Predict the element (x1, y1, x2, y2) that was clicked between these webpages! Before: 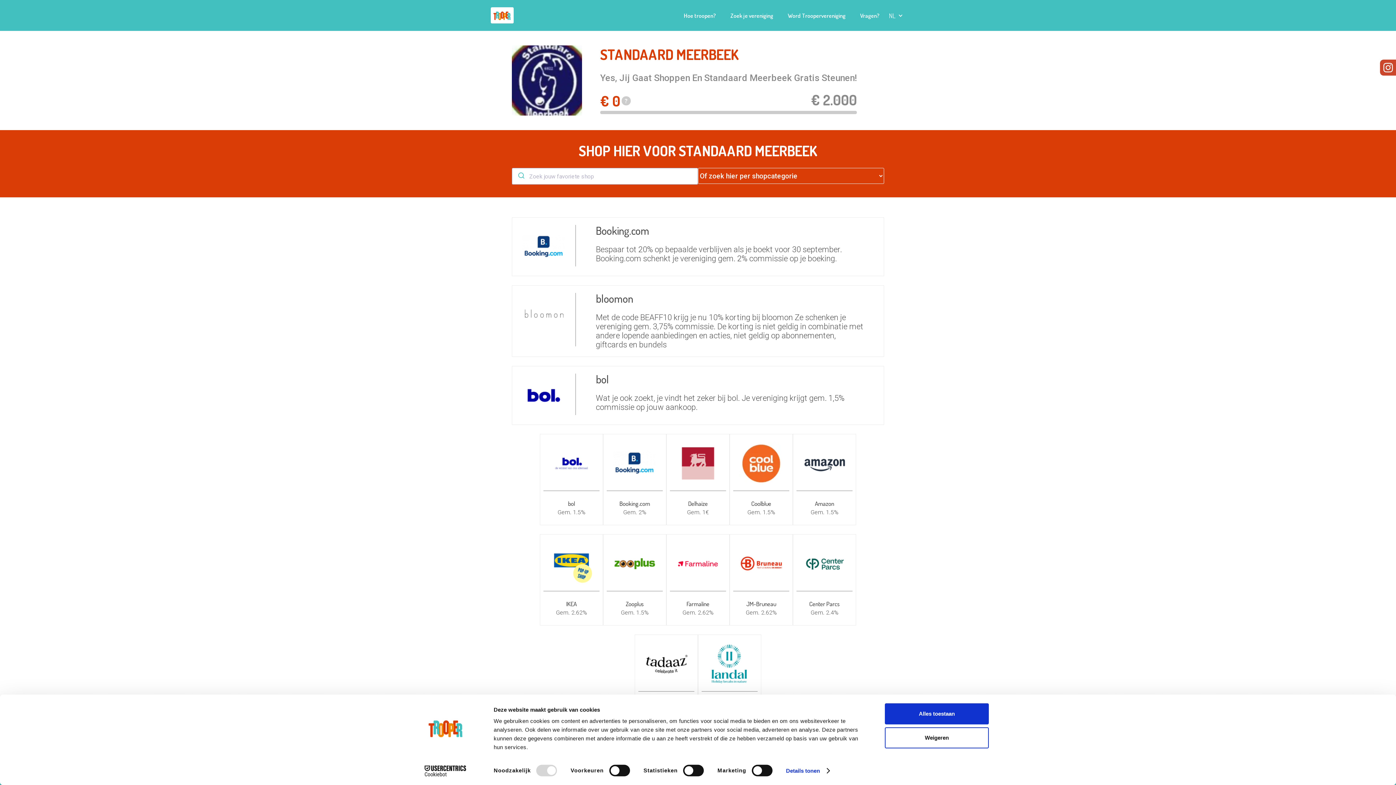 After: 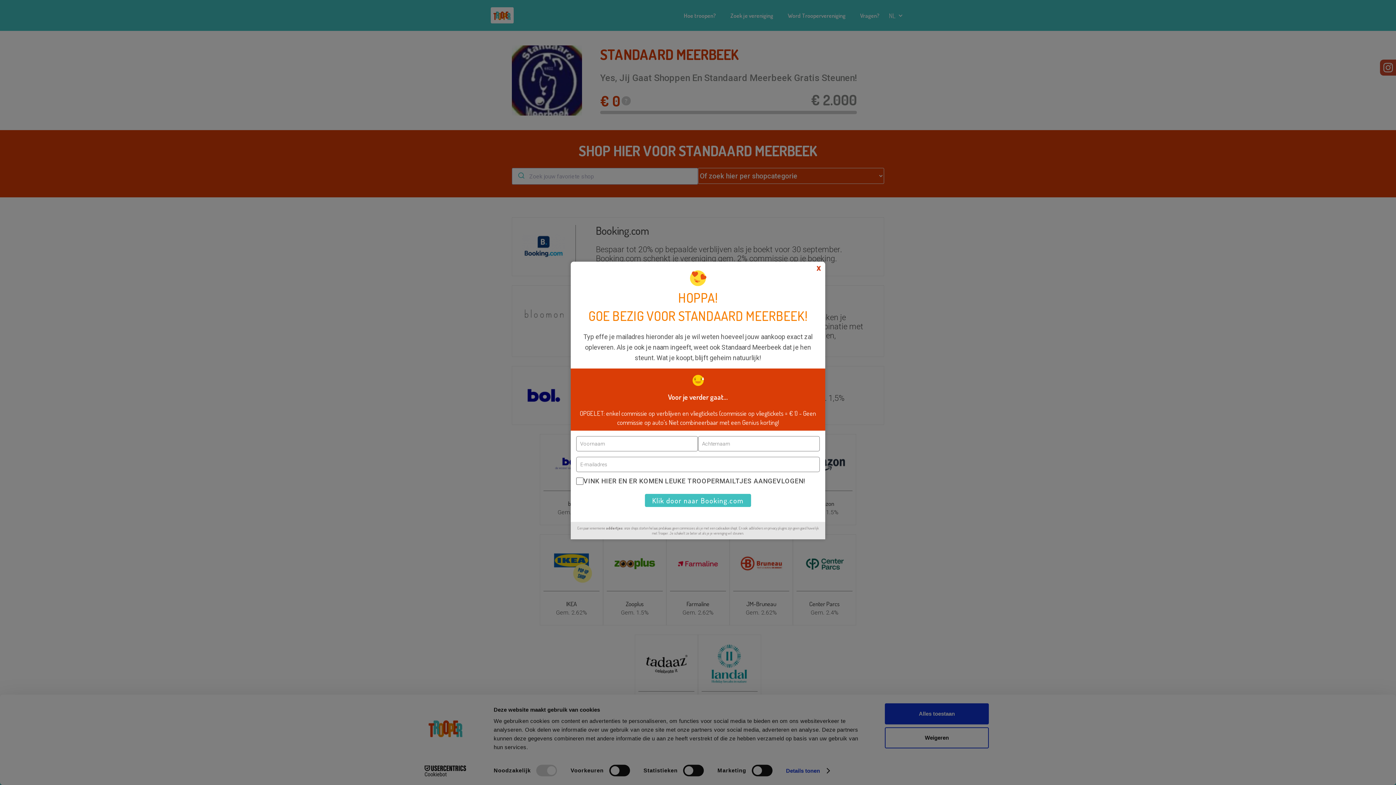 Action: bbox: (603, 434, 666, 525) label: Booking.com